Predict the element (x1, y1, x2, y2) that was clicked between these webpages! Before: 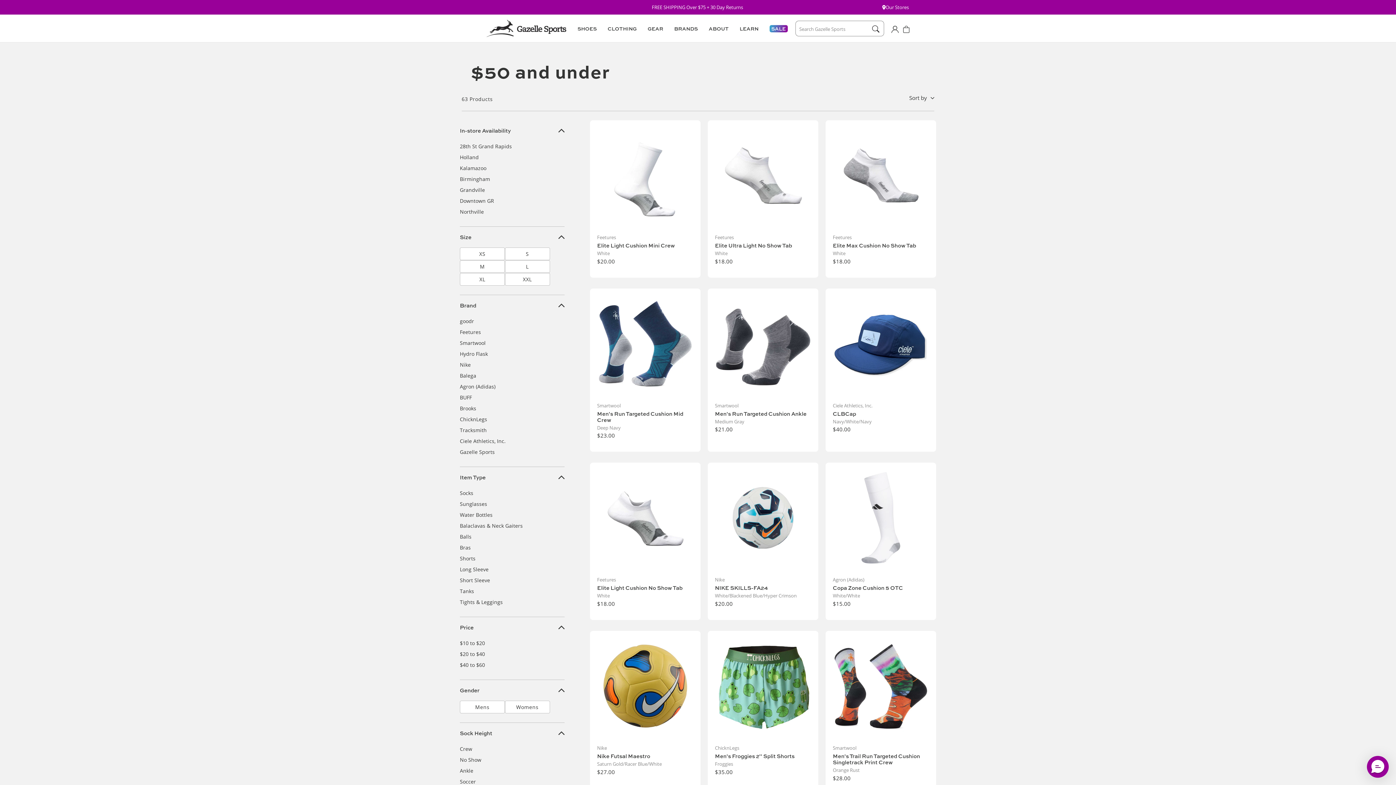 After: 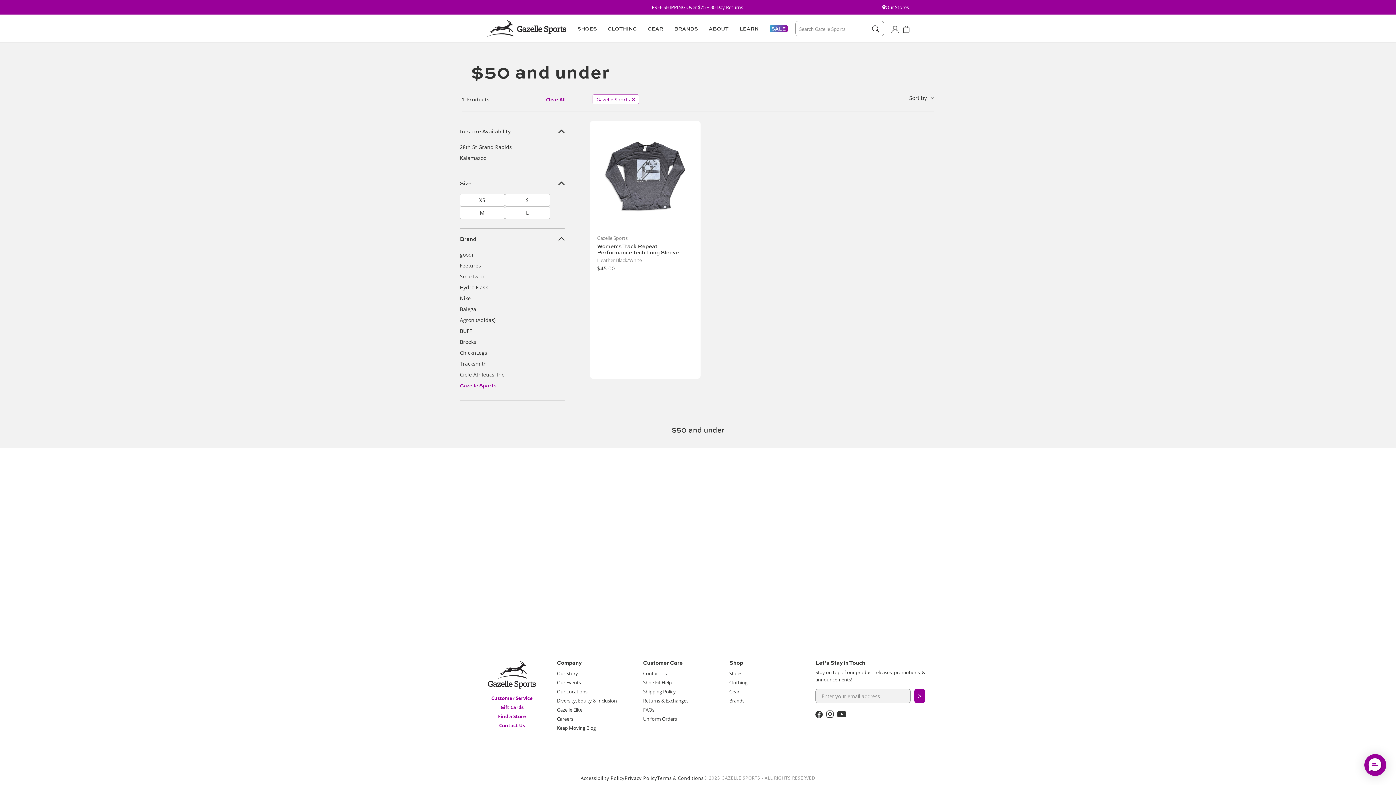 Action: bbox: (460, 446, 564, 457) label: Gazelle Sports